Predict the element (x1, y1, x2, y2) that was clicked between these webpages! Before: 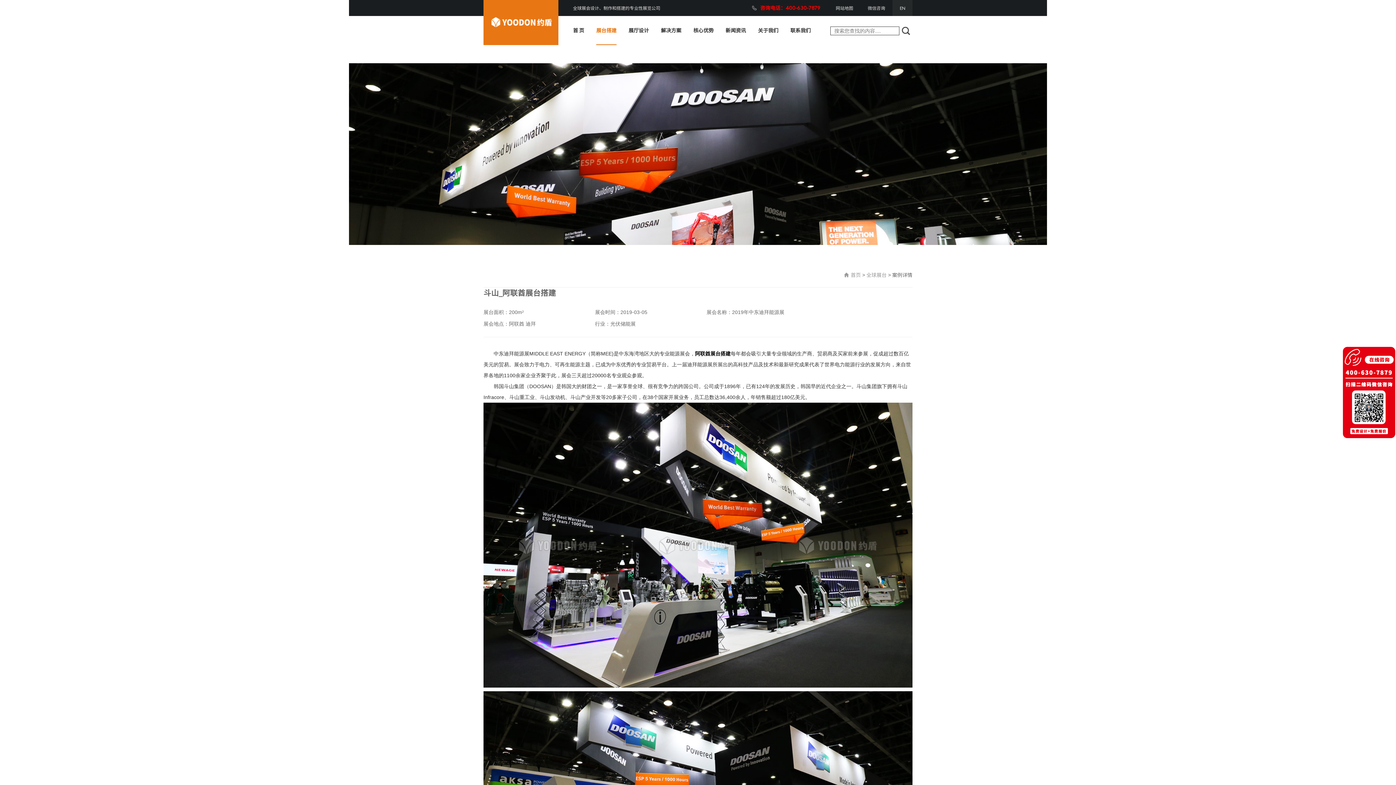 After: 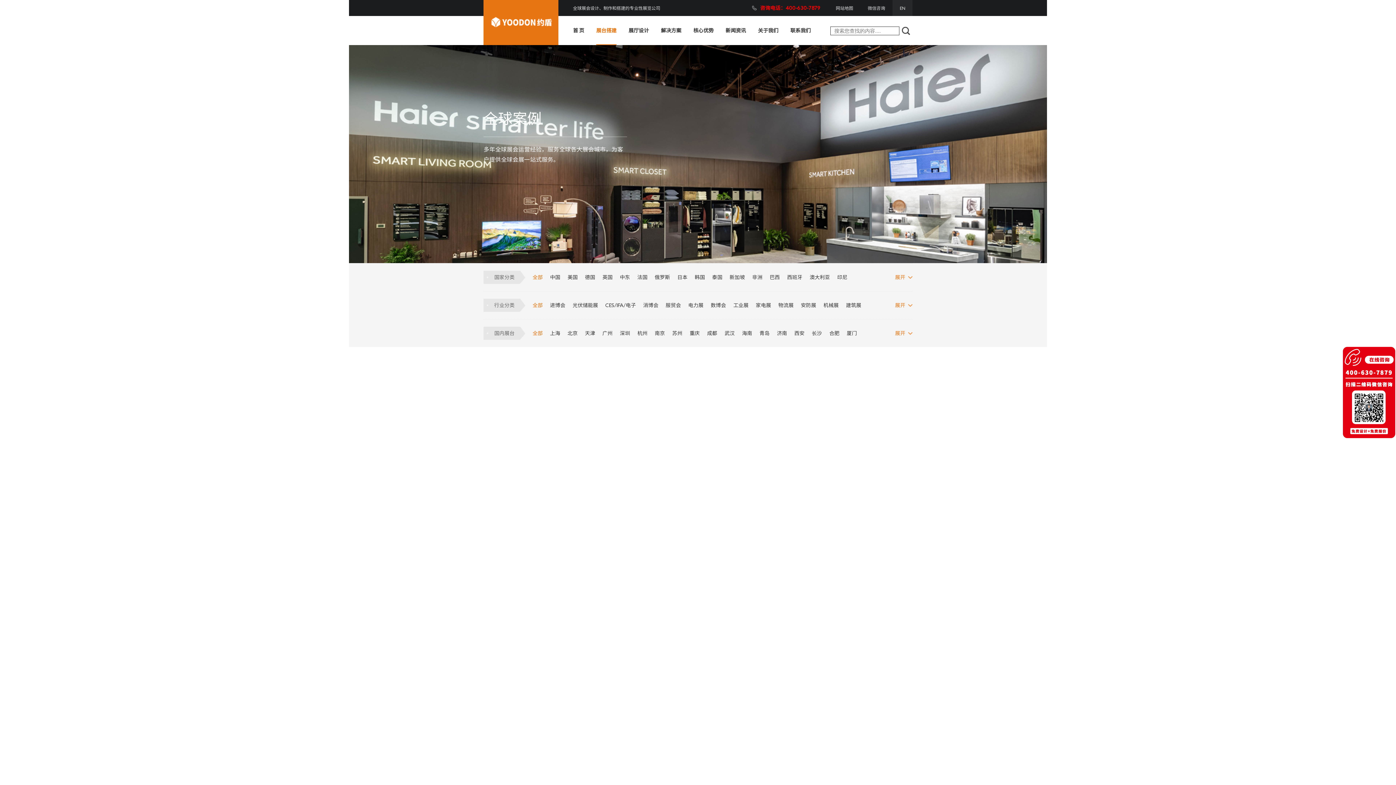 Action: bbox: (866, 272, 886, 277) label: 全球展台